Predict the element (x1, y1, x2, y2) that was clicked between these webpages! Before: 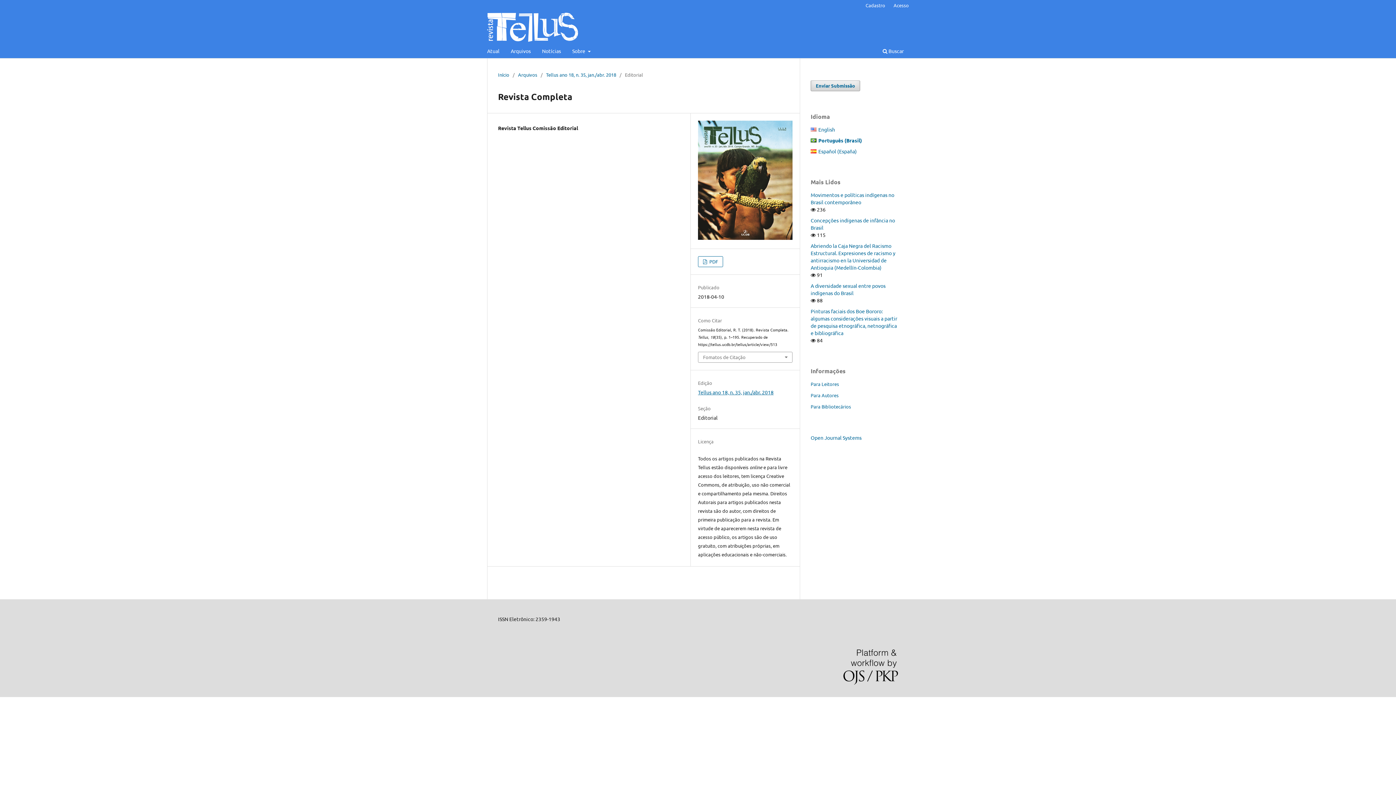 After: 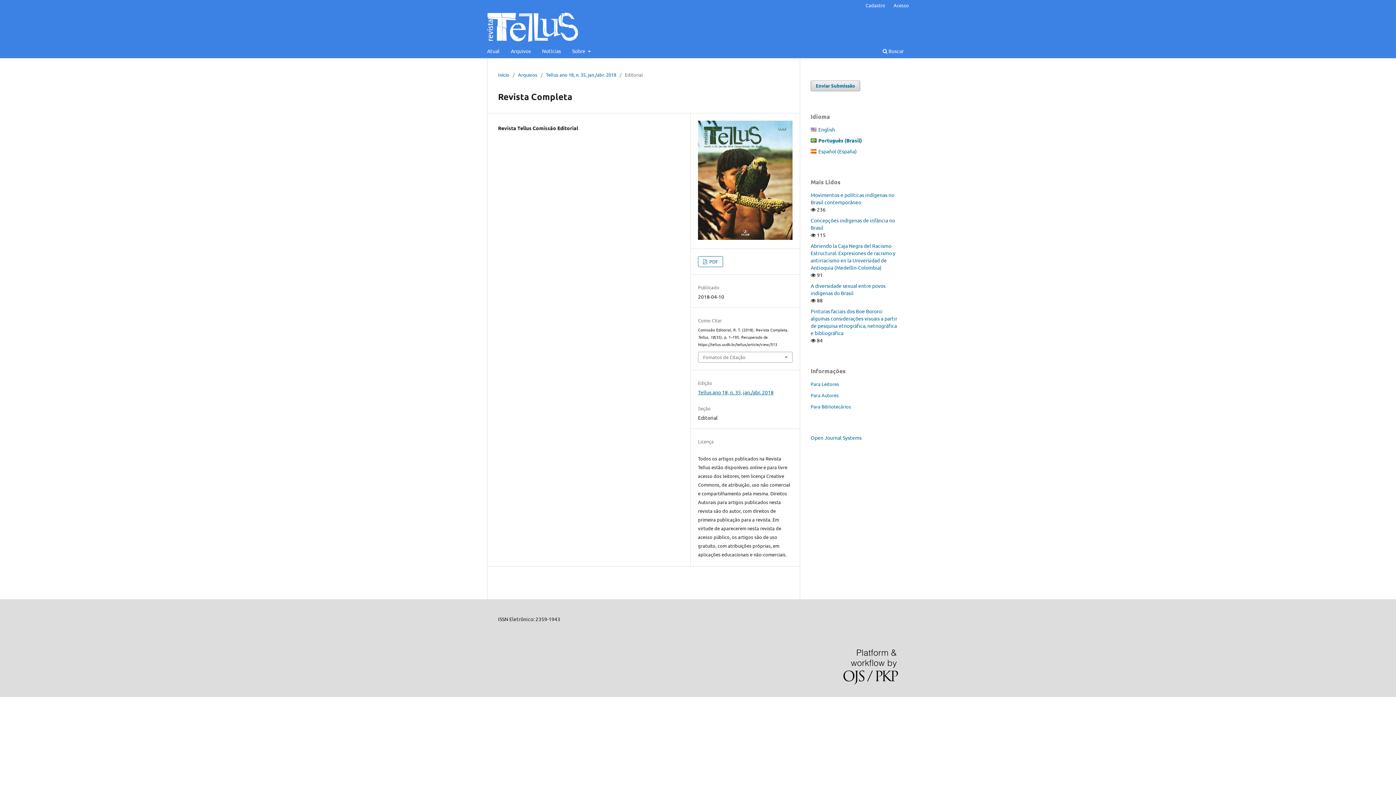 Action: bbox: (818, 137, 862, 143) label:  
Português (Brasil)